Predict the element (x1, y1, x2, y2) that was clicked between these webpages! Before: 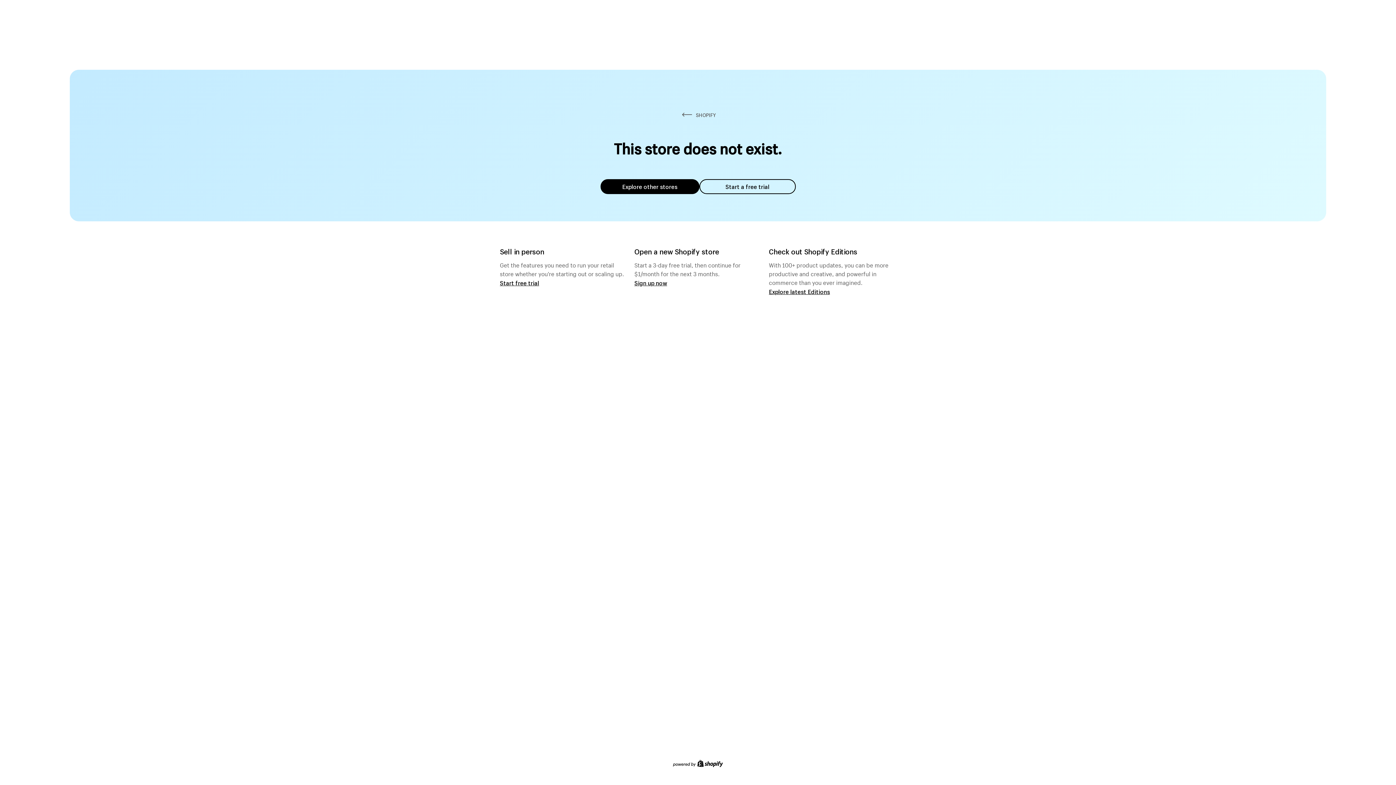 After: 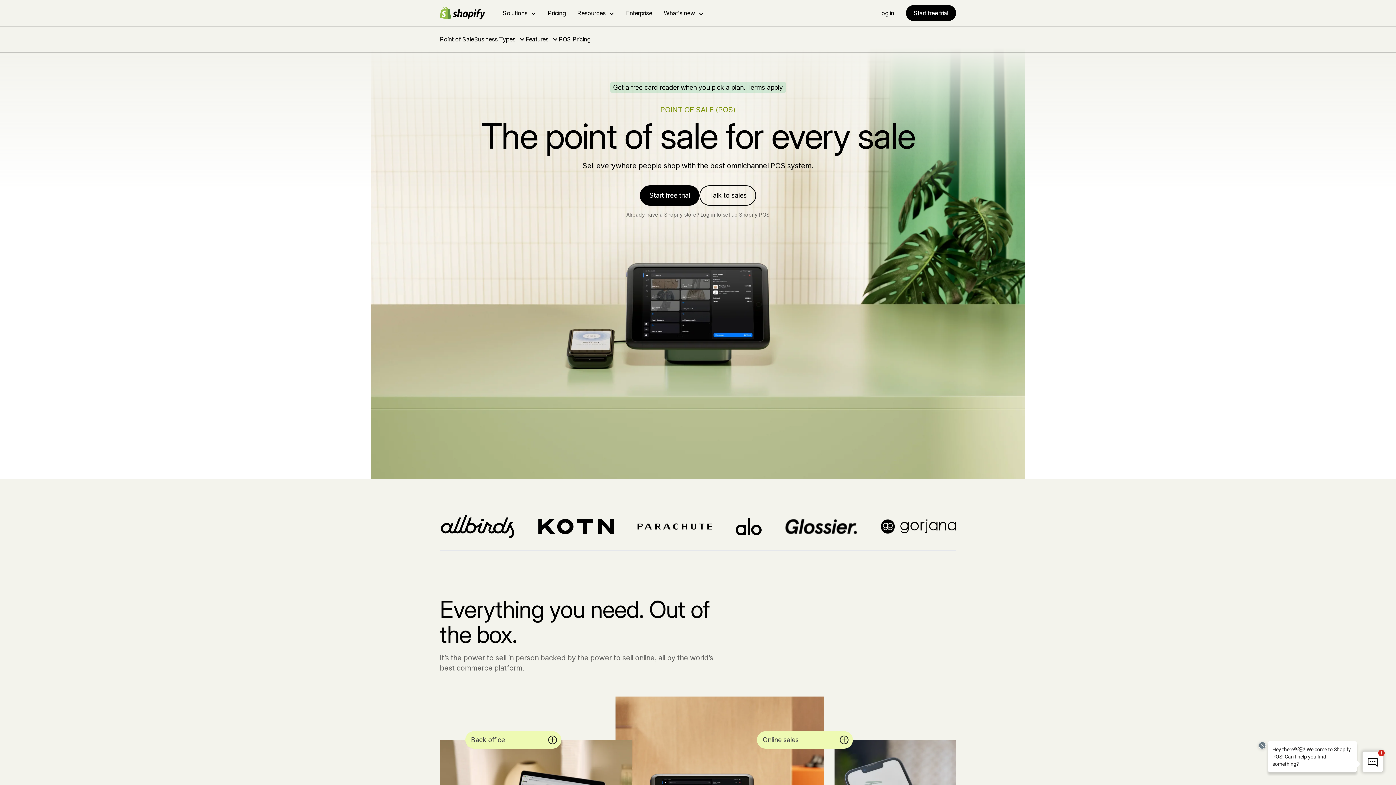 Action: label: Start free trial bbox: (500, 279, 539, 286)